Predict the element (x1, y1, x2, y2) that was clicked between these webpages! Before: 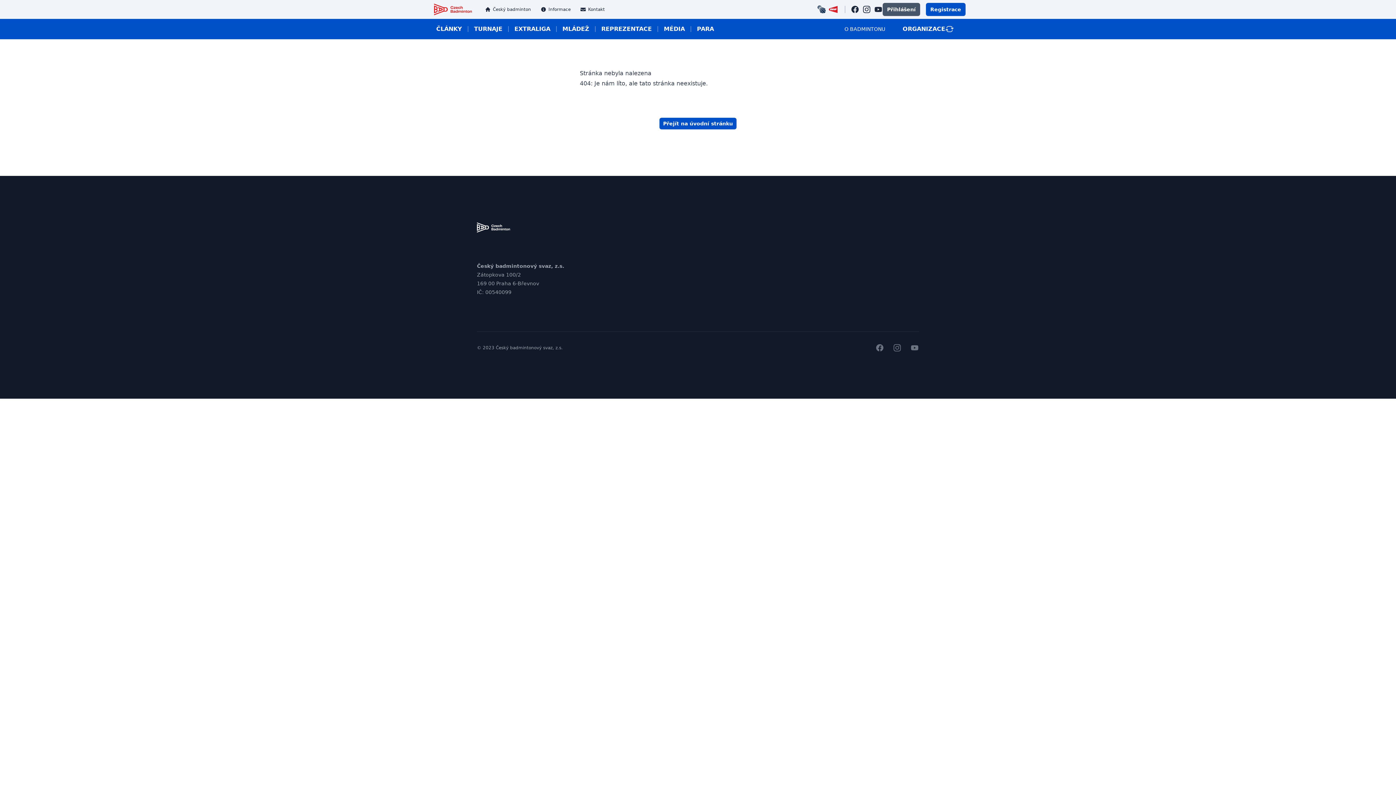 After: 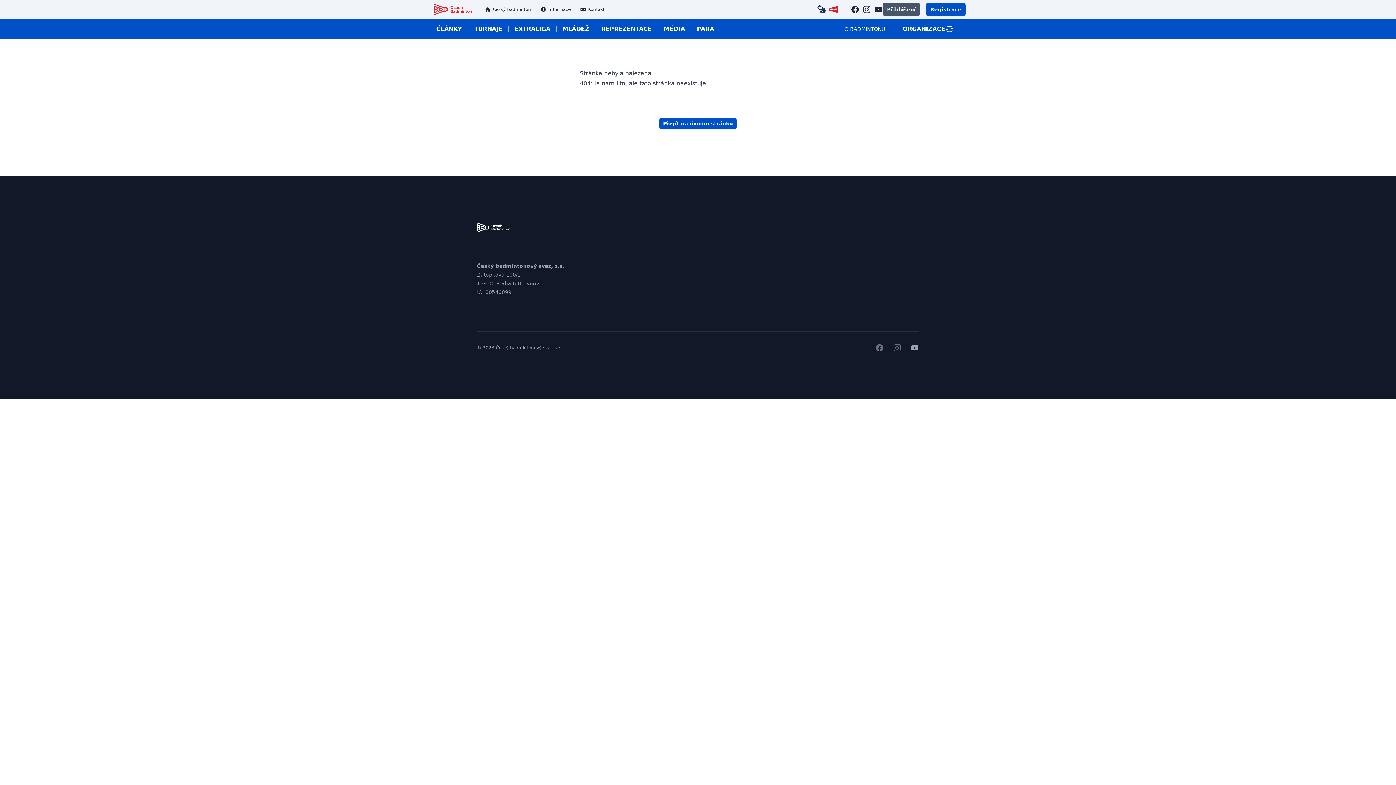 Action: bbox: (910, 343, 919, 352) label: youtube